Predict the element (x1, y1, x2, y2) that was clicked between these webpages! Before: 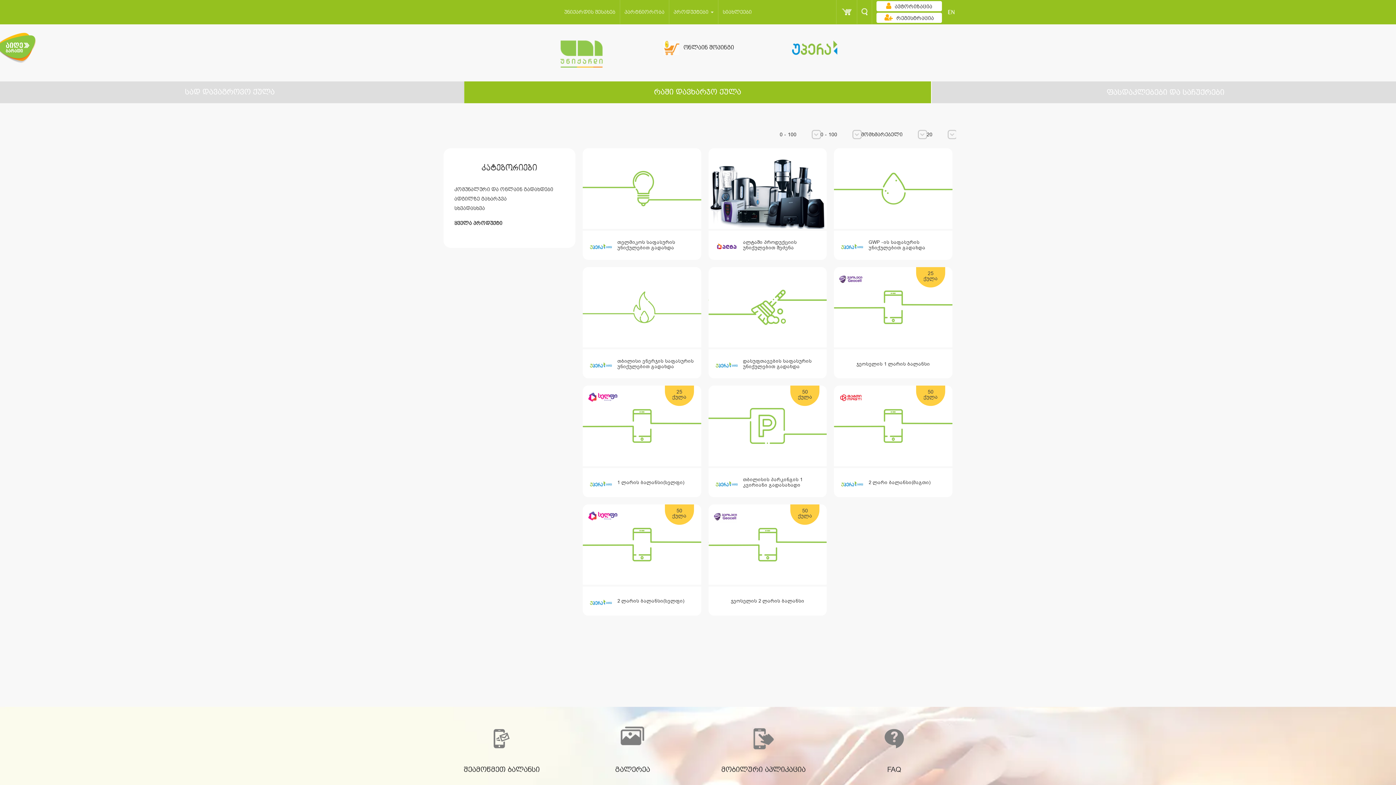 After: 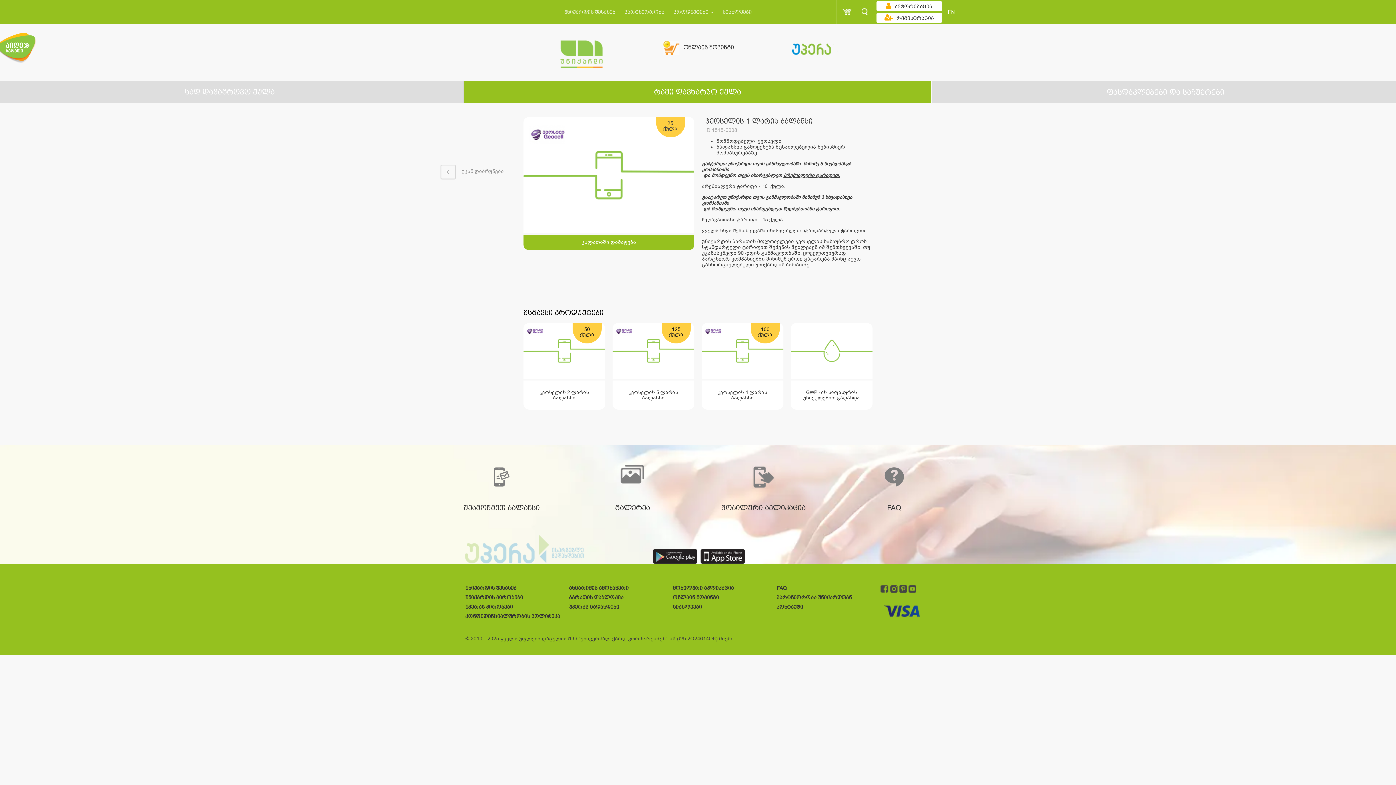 Action: bbox: (834, 267, 952, 378) label: 25
ქულა
ჯეოსელის 1 ლარის ბალანსი